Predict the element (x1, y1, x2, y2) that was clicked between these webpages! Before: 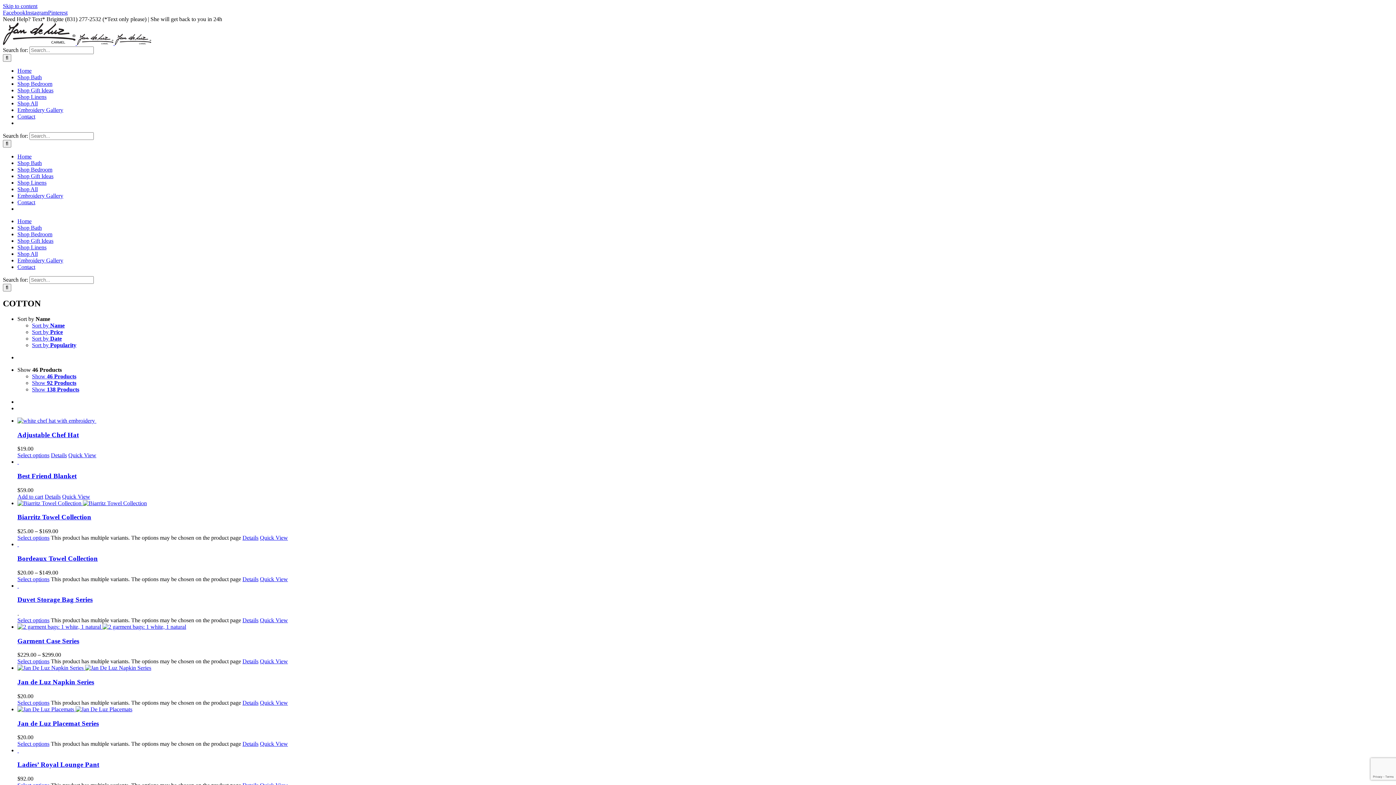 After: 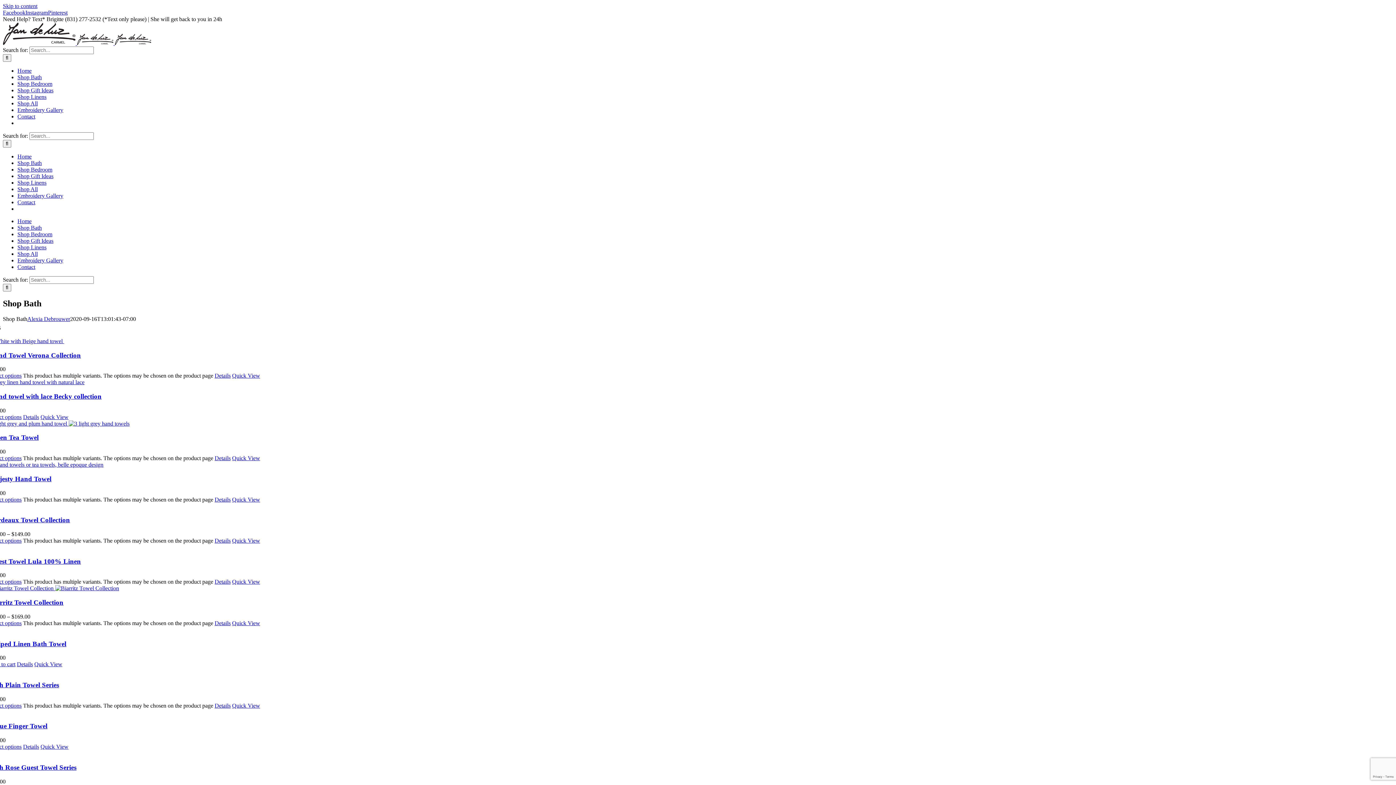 Action: bbox: (17, 160, 41, 166) label: Shop Bath